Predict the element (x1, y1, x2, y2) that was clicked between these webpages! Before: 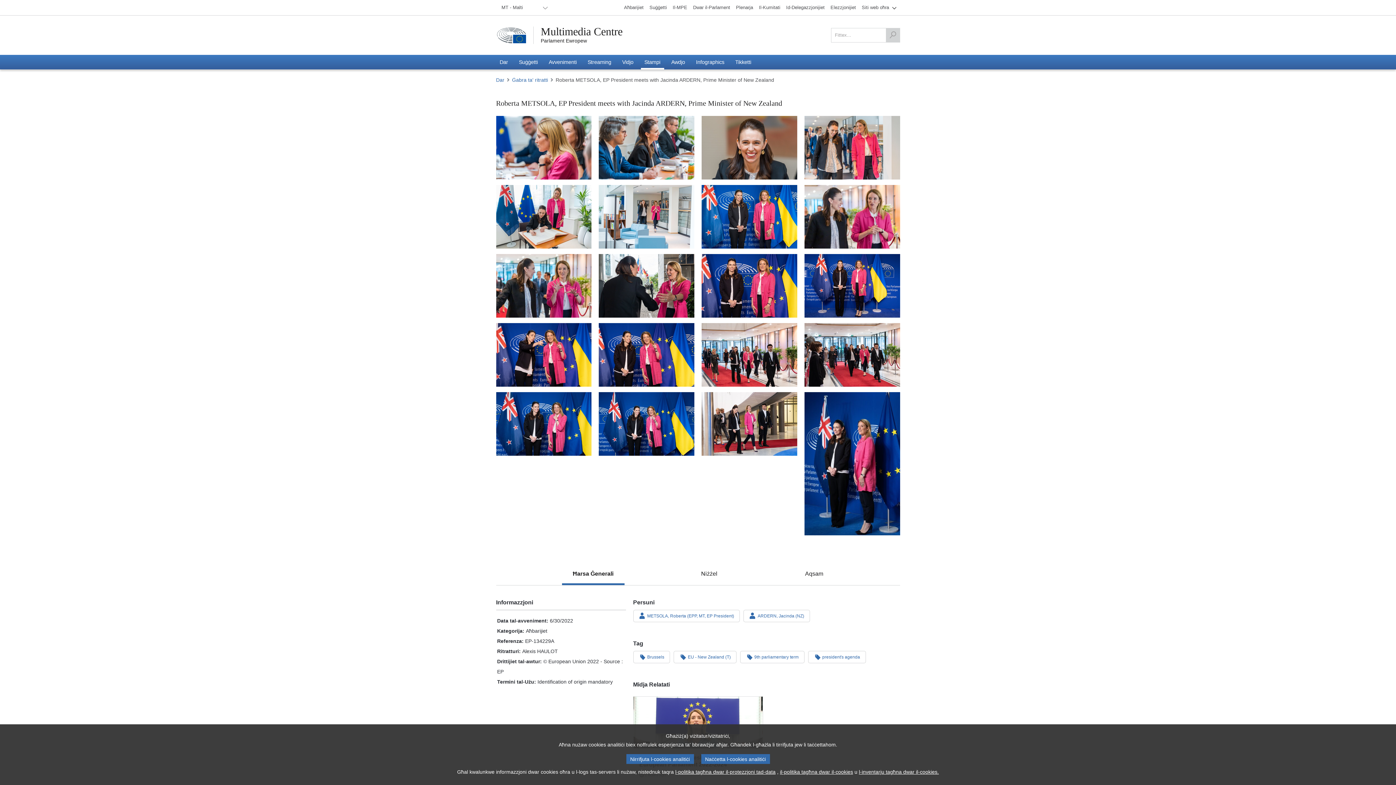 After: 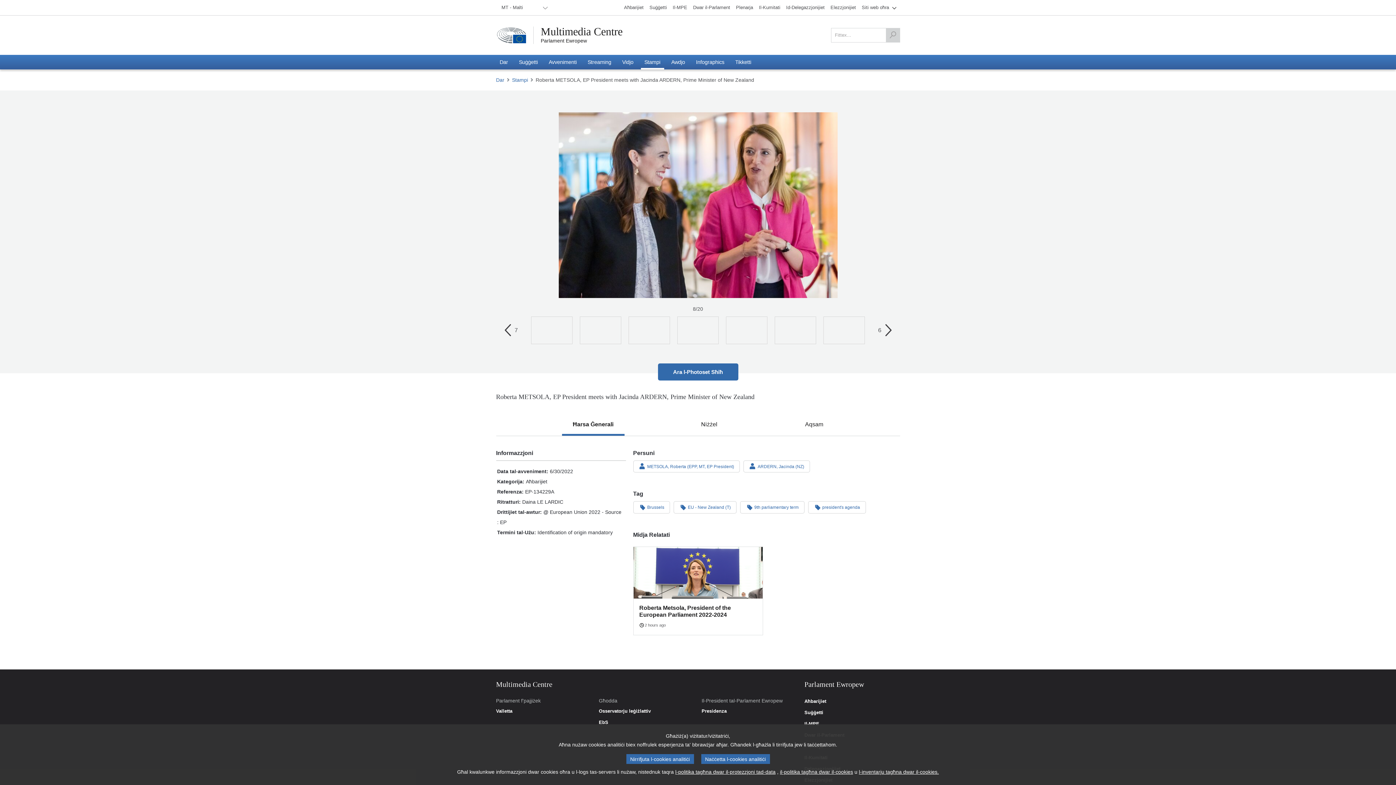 Action: bbox: (804, 185, 900, 248) label: Suriet 8: Roberta METSOLA, EP President meets with Jacinda ARDERN, Prime Minister of New Zealand